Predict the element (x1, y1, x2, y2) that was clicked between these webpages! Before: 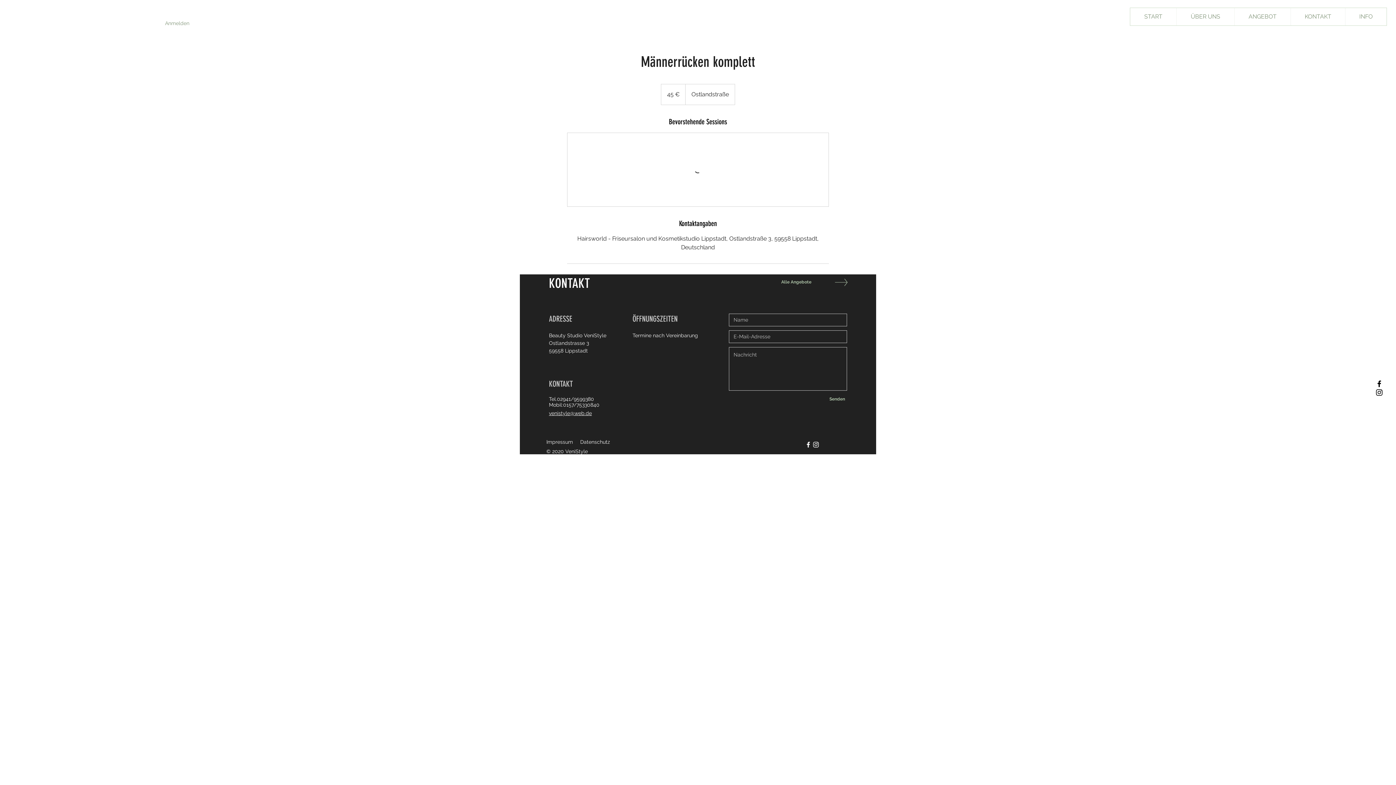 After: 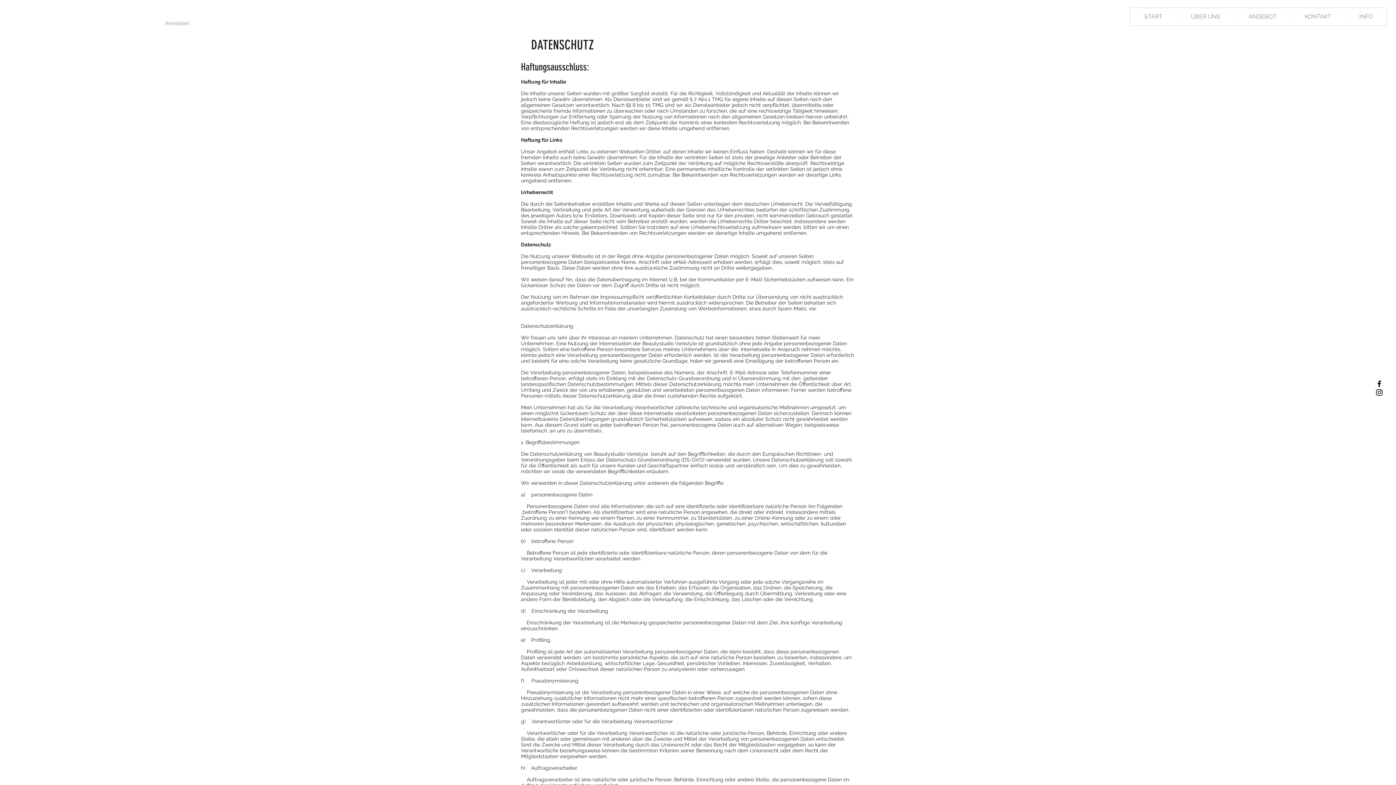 Action: bbox: (580, 439, 610, 445) label: Datenschutz